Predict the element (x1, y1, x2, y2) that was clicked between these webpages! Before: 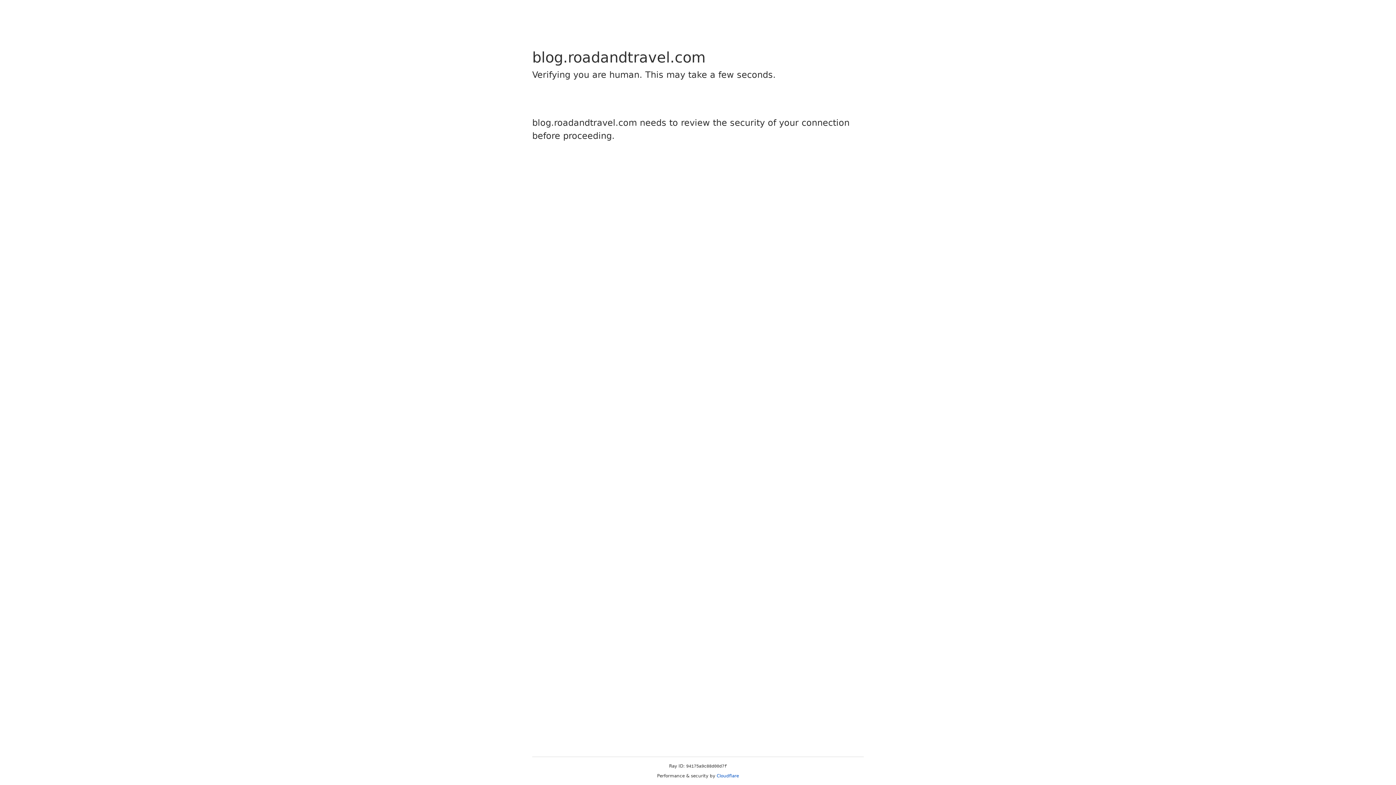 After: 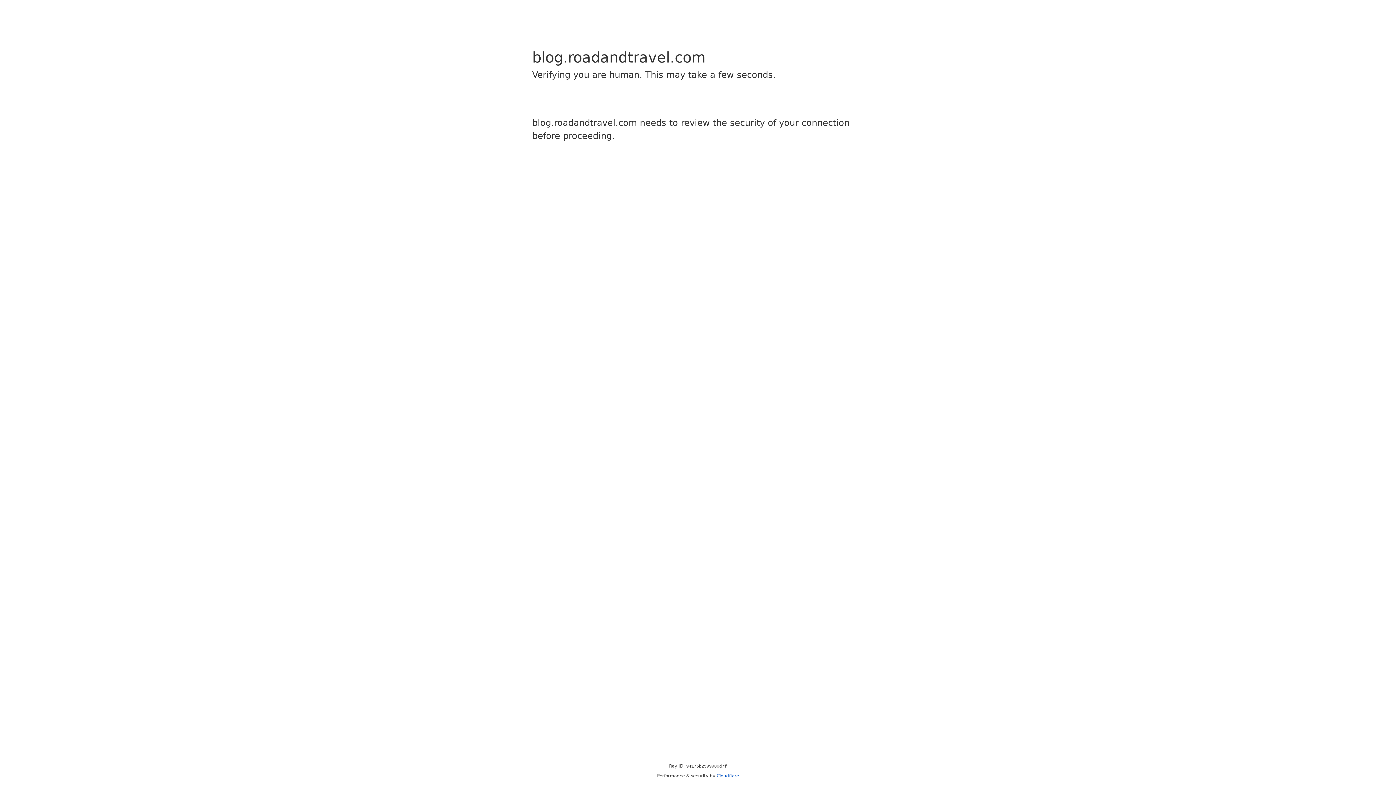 Action: bbox: (716, 773, 739, 778) label: Cloudflare